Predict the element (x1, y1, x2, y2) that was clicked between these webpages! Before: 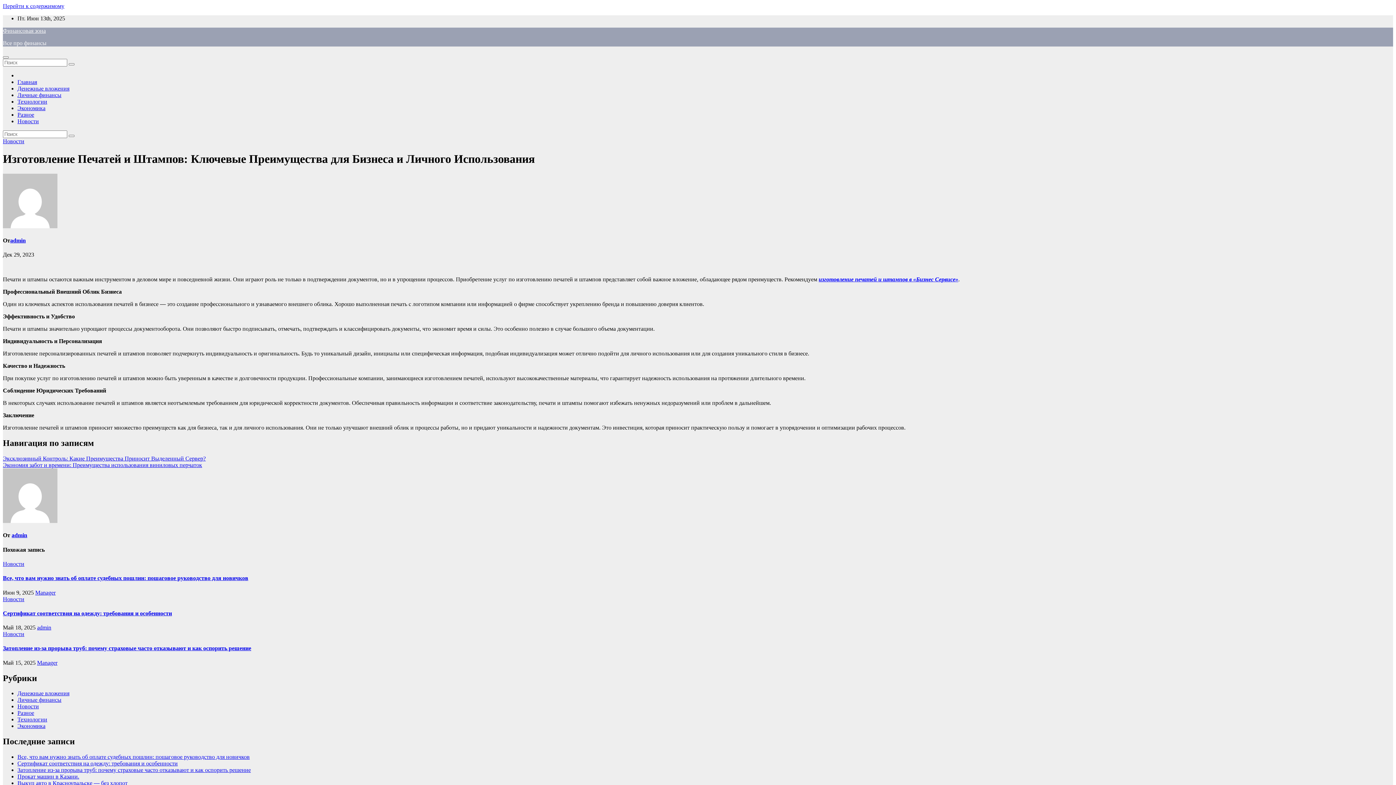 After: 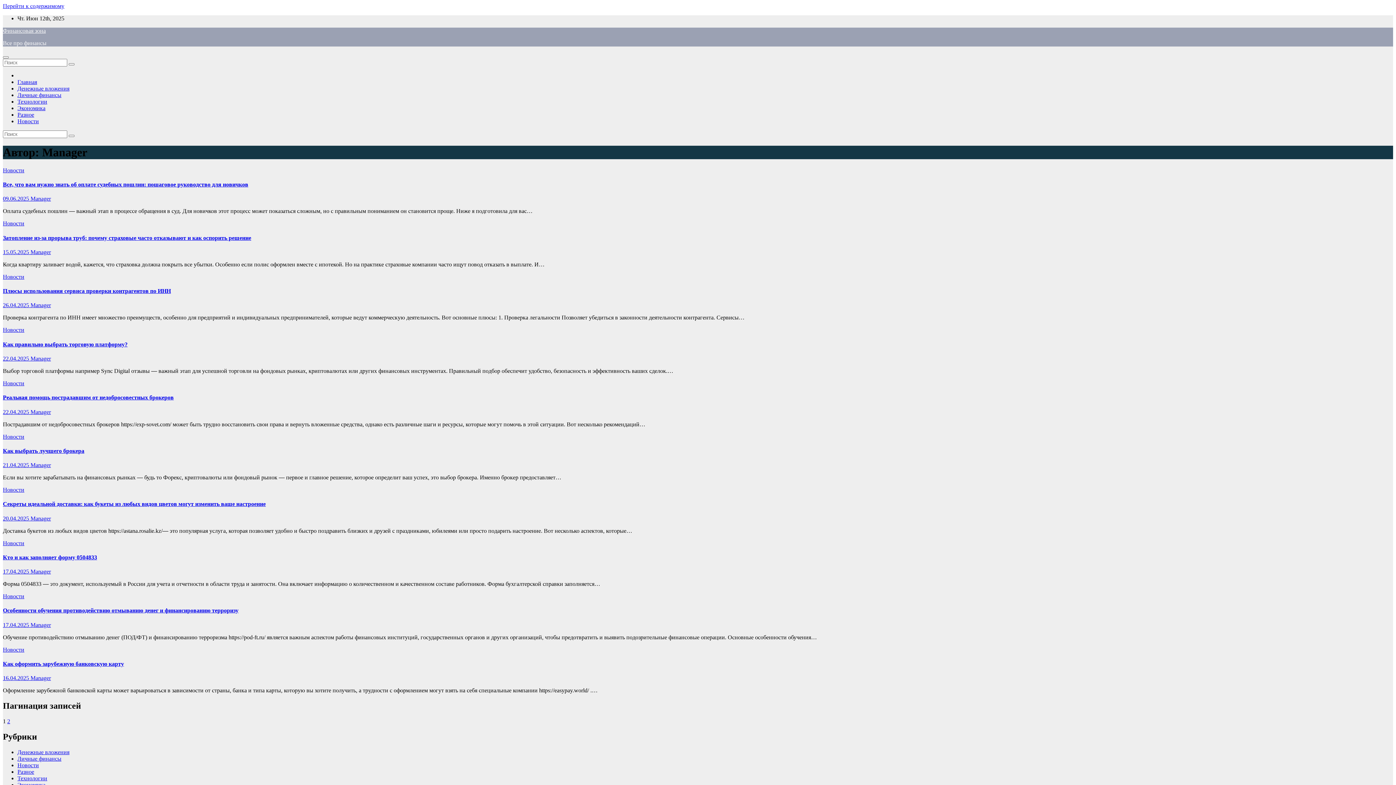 Action: label: Manager bbox: (35, 589, 55, 595)